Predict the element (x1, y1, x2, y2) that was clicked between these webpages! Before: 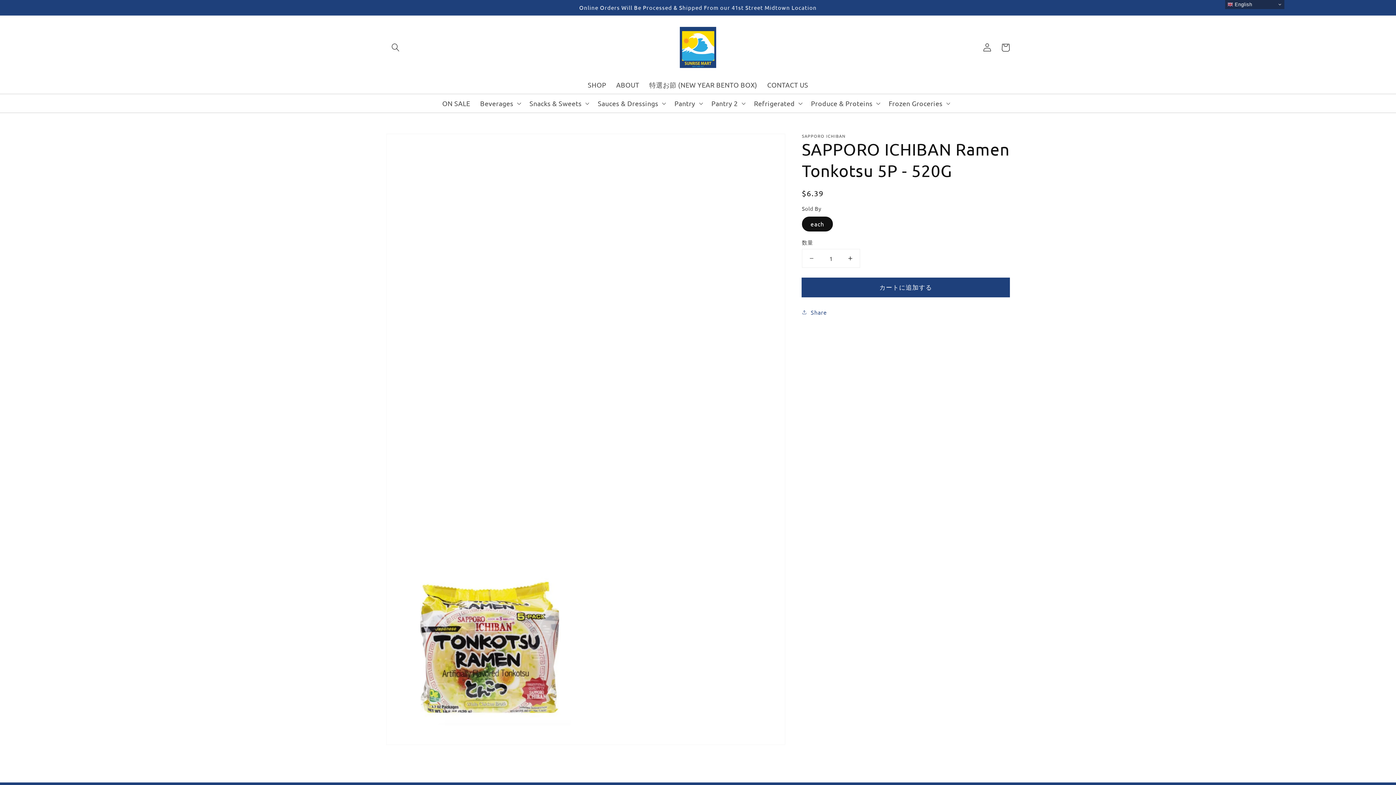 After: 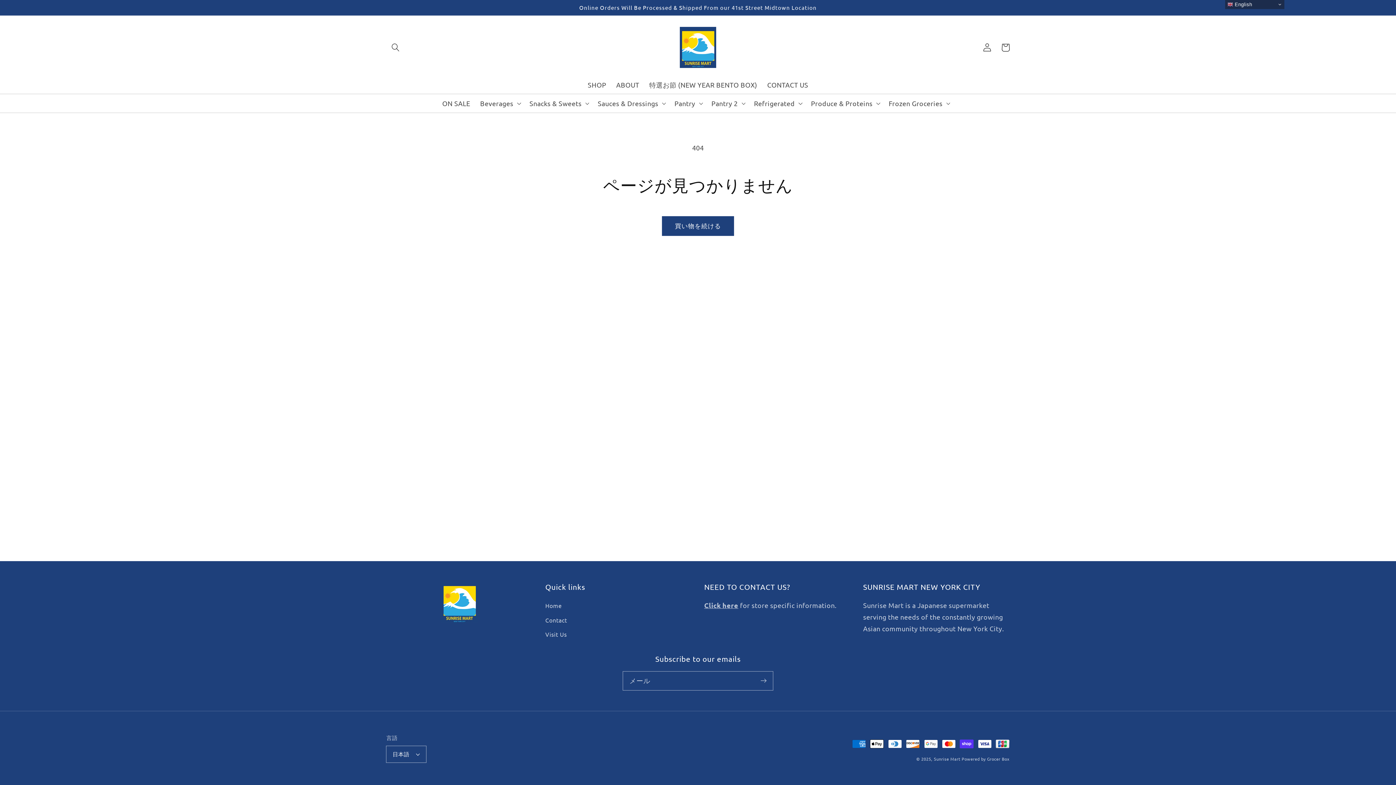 Action: label: 特選お節 (NEW YEAR BENTO BOX) bbox: (644, 75, 762, 93)